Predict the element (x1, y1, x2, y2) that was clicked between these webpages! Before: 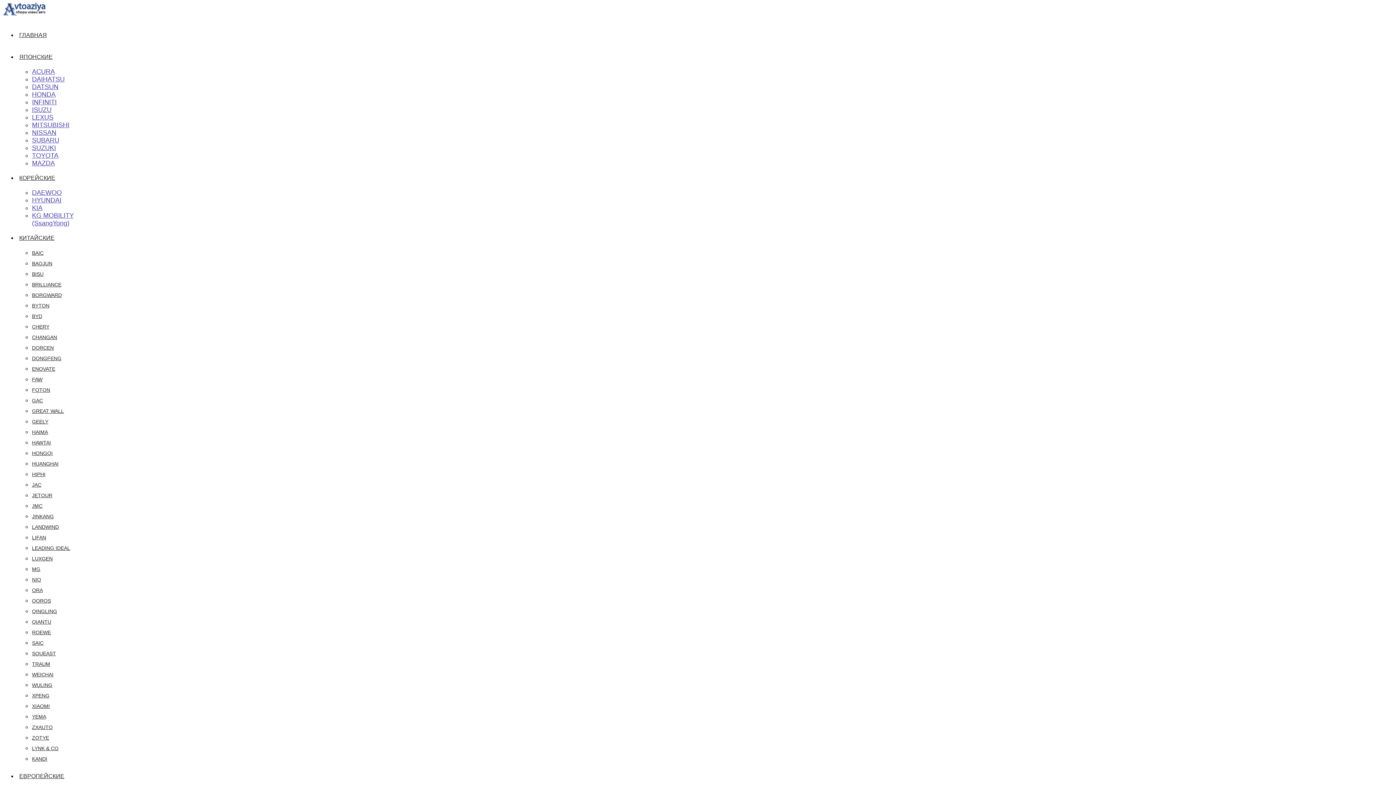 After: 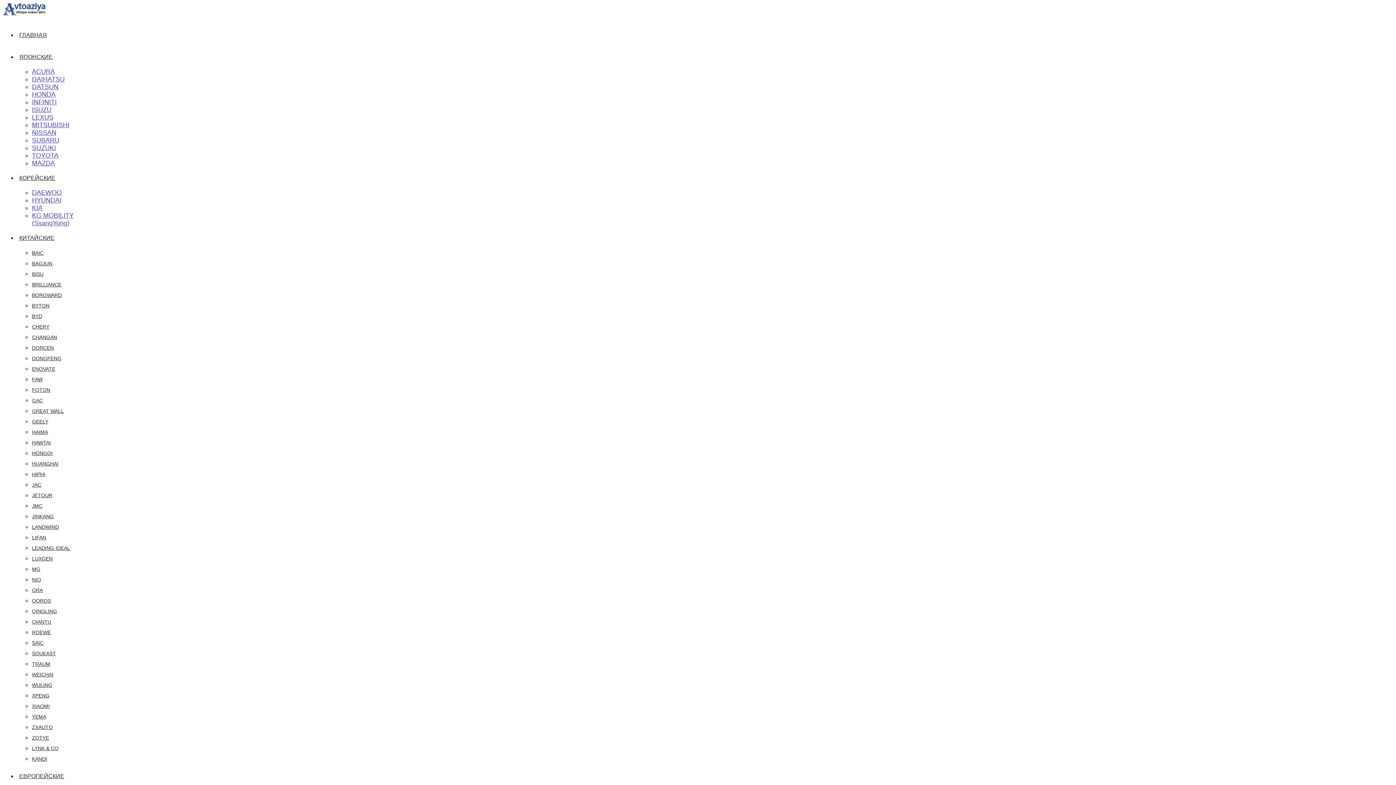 Action: label: BAOJUN bbox: (32, 260, 1393, 266)